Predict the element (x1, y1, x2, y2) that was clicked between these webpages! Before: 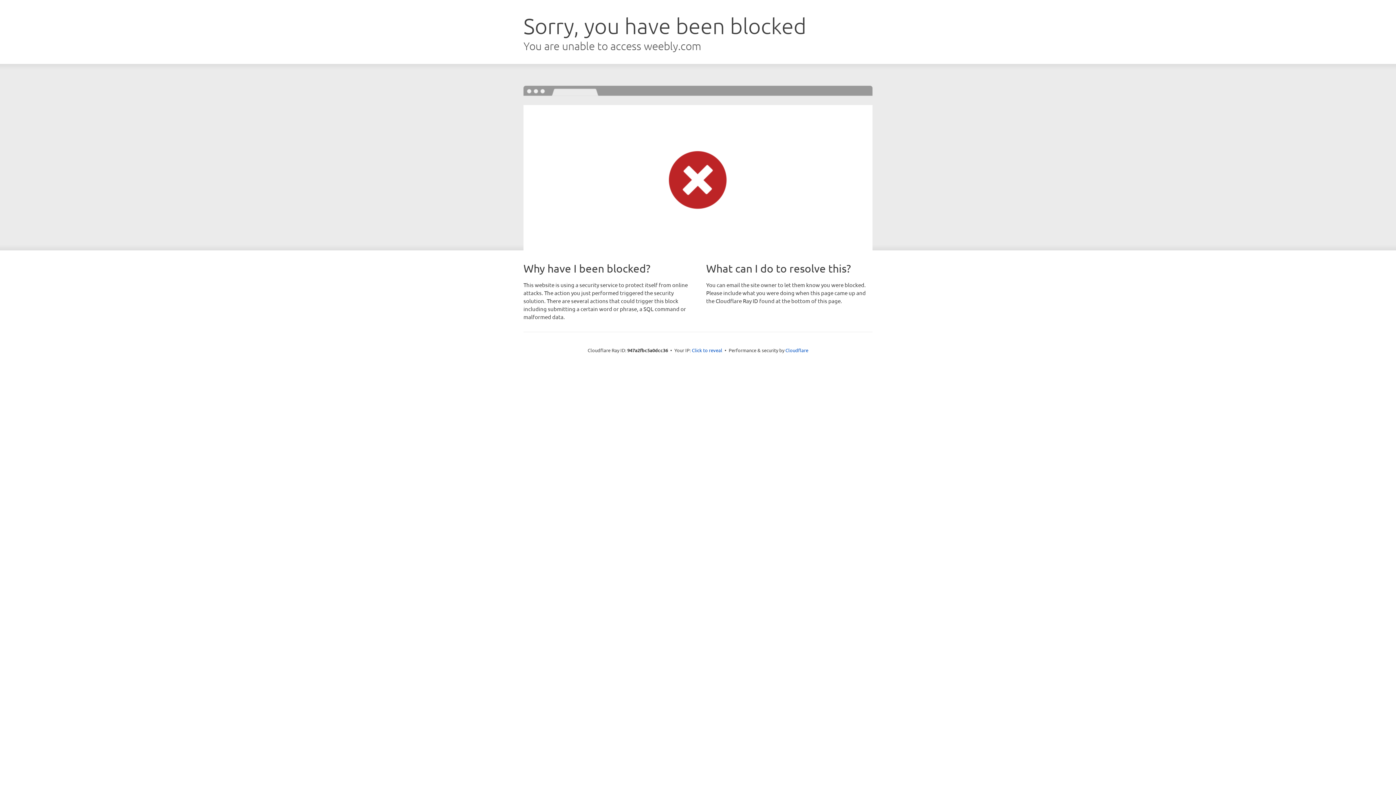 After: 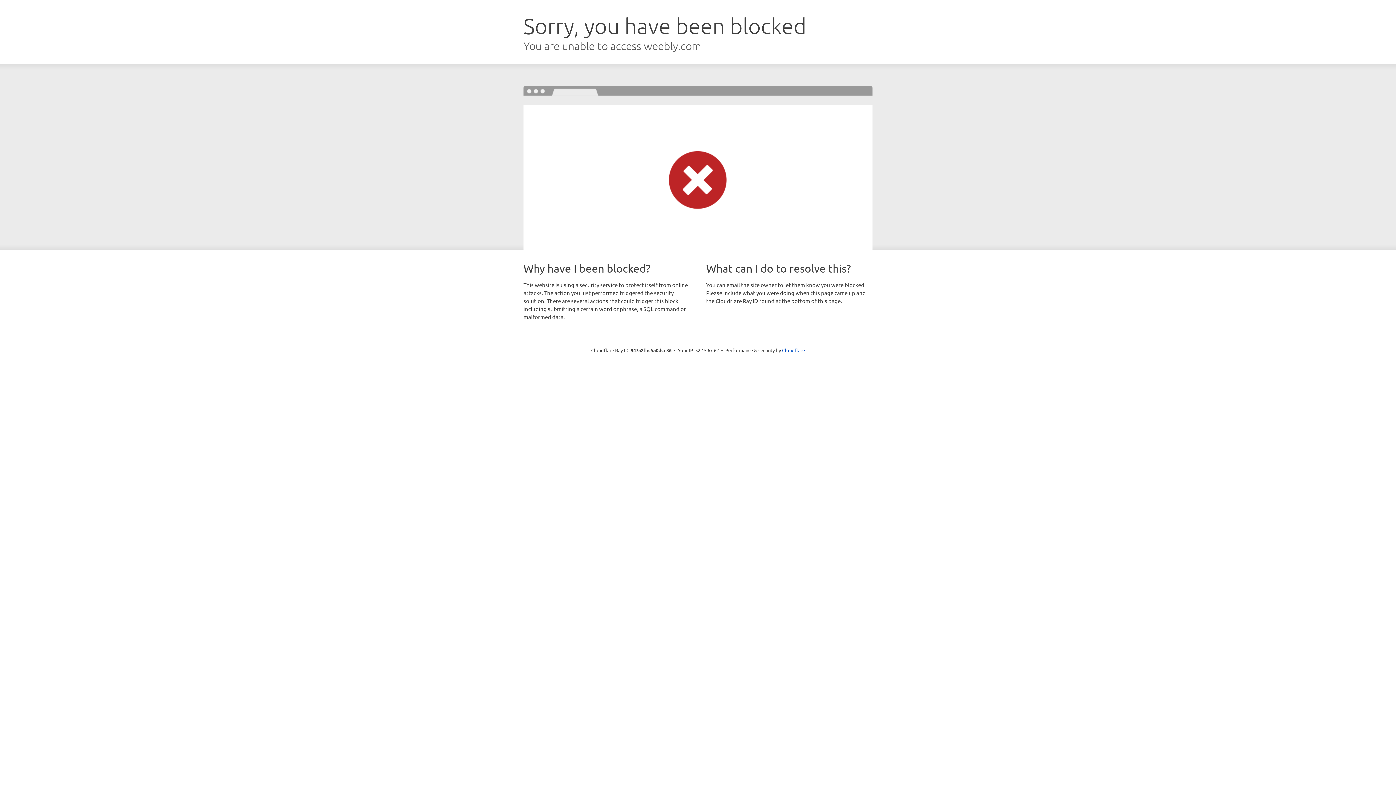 Action: bbox: (692, 346, 722, 353) label: Click to reveal